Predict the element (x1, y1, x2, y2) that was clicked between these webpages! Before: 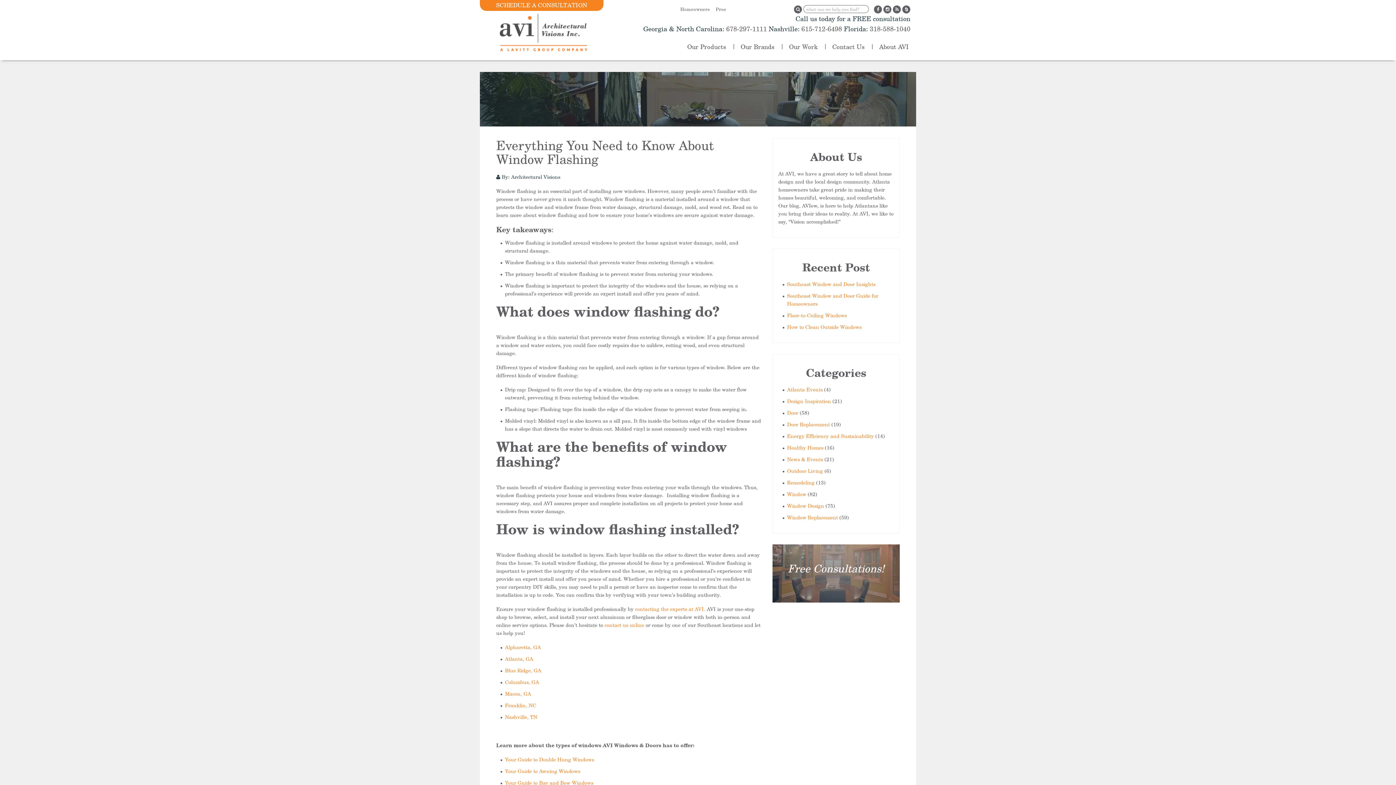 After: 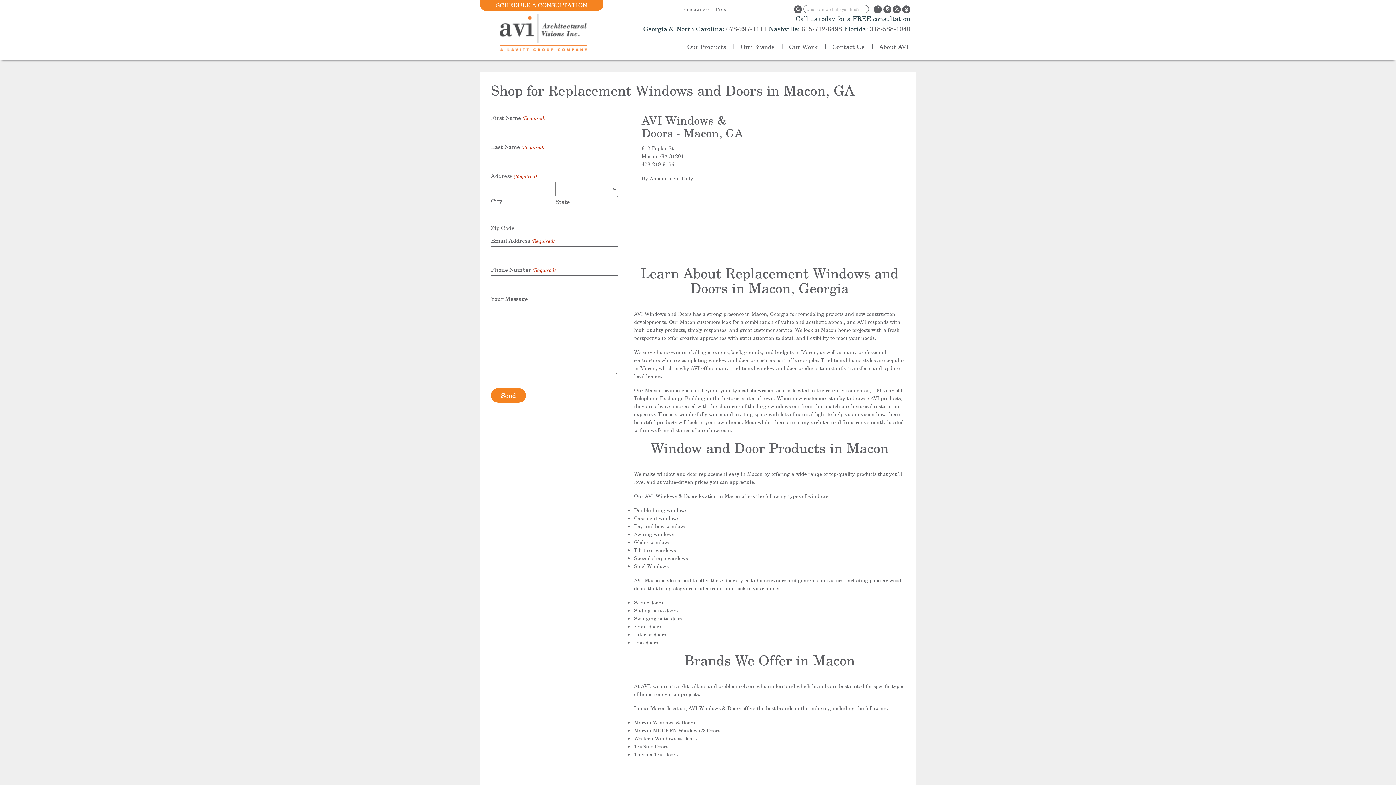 Action: label: Macon, GA bbox: (505, 690, 531, 697)